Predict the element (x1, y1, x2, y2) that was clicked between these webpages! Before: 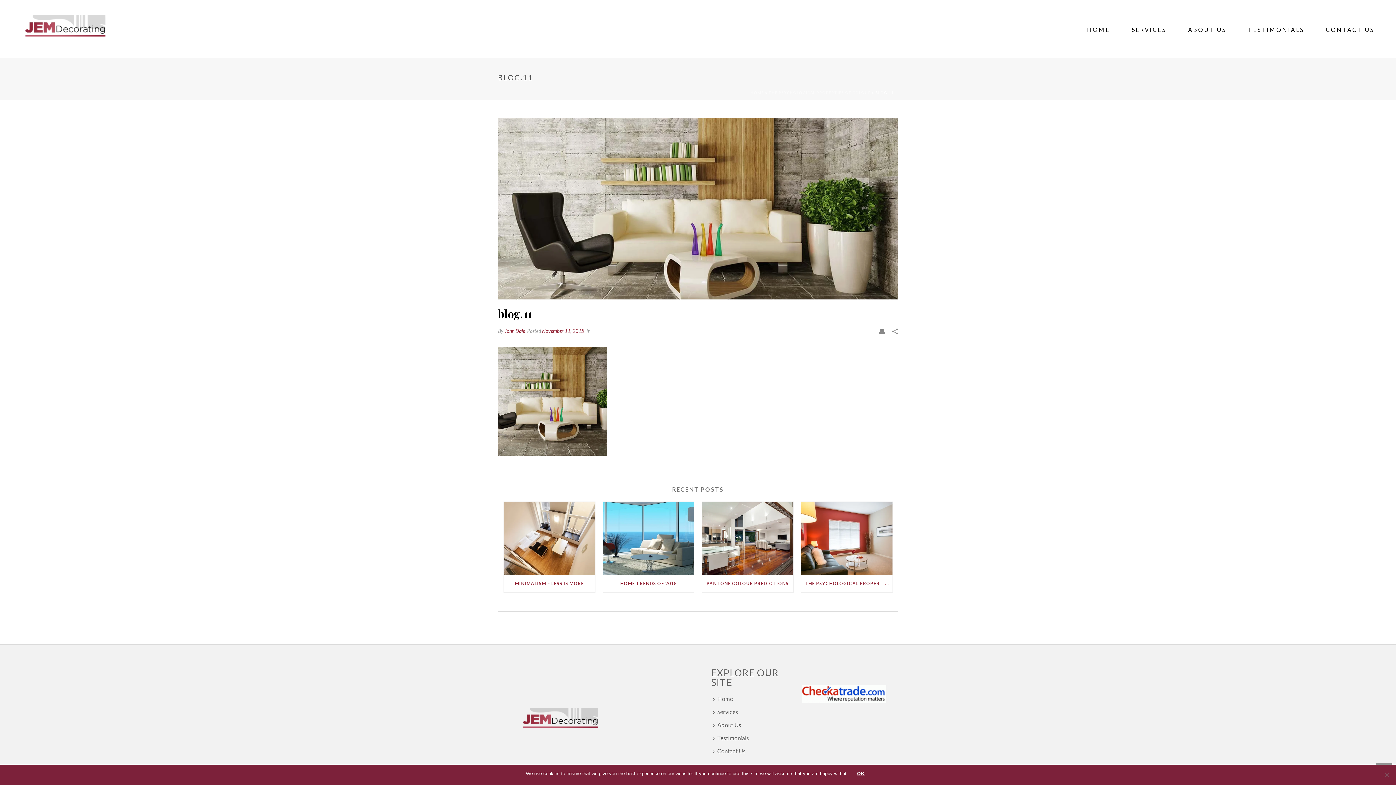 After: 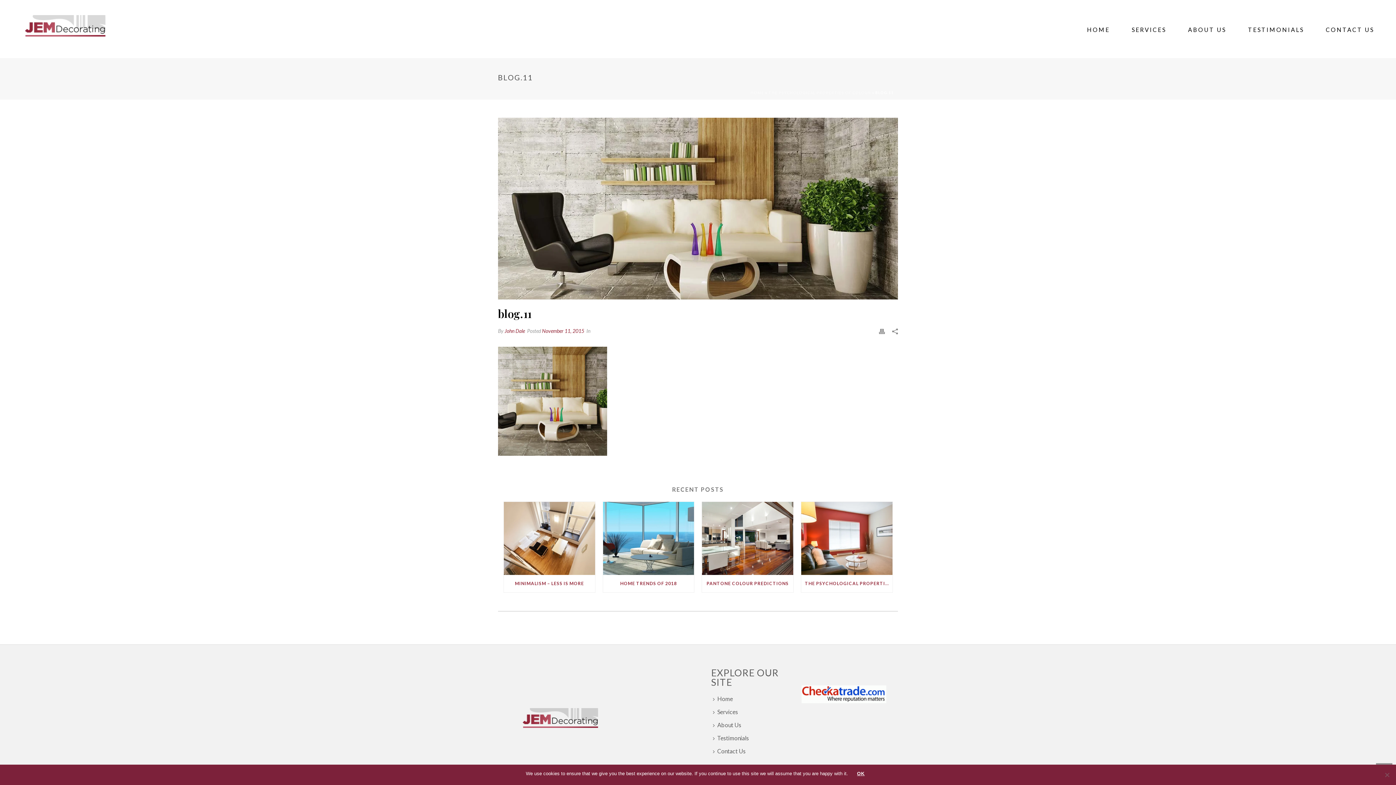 Action: bbox: (879, 326, 885, 335)